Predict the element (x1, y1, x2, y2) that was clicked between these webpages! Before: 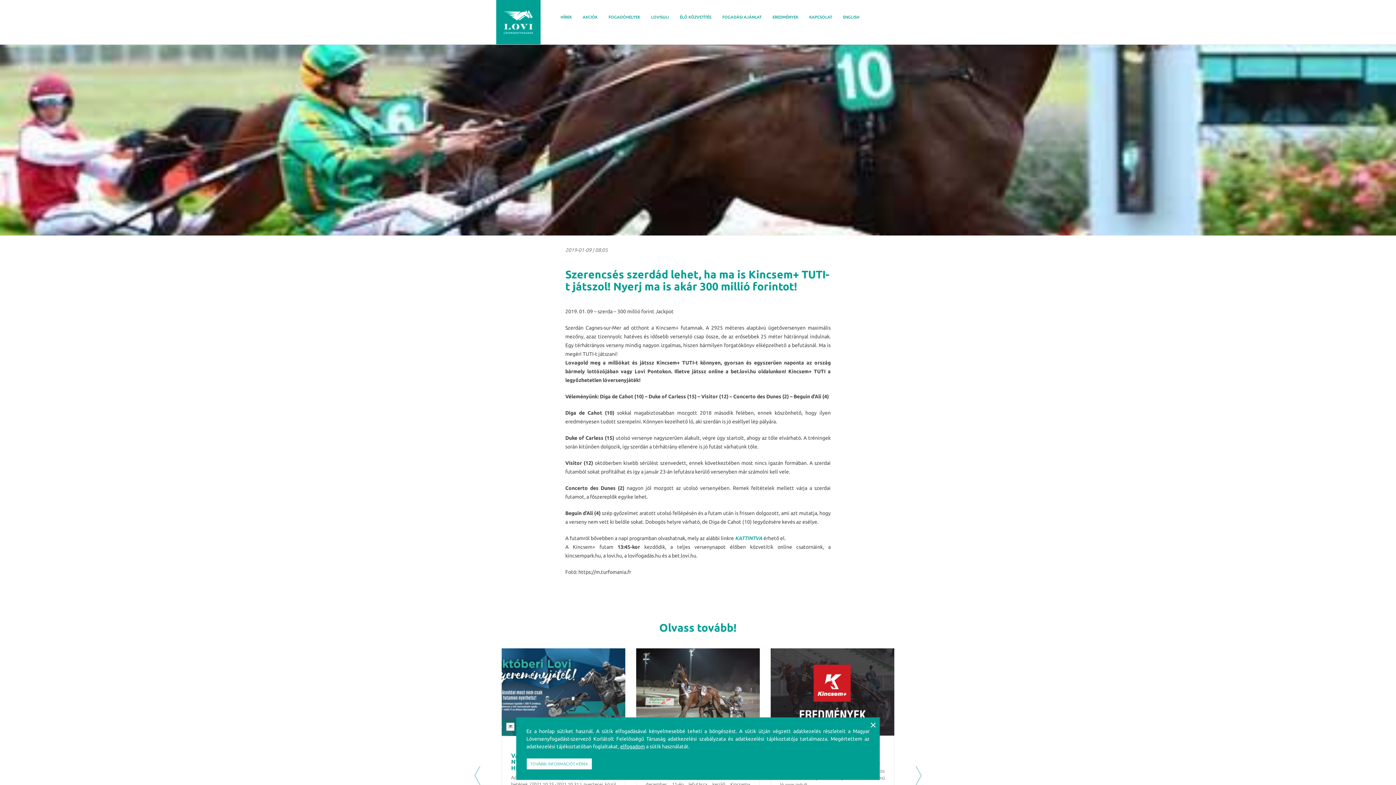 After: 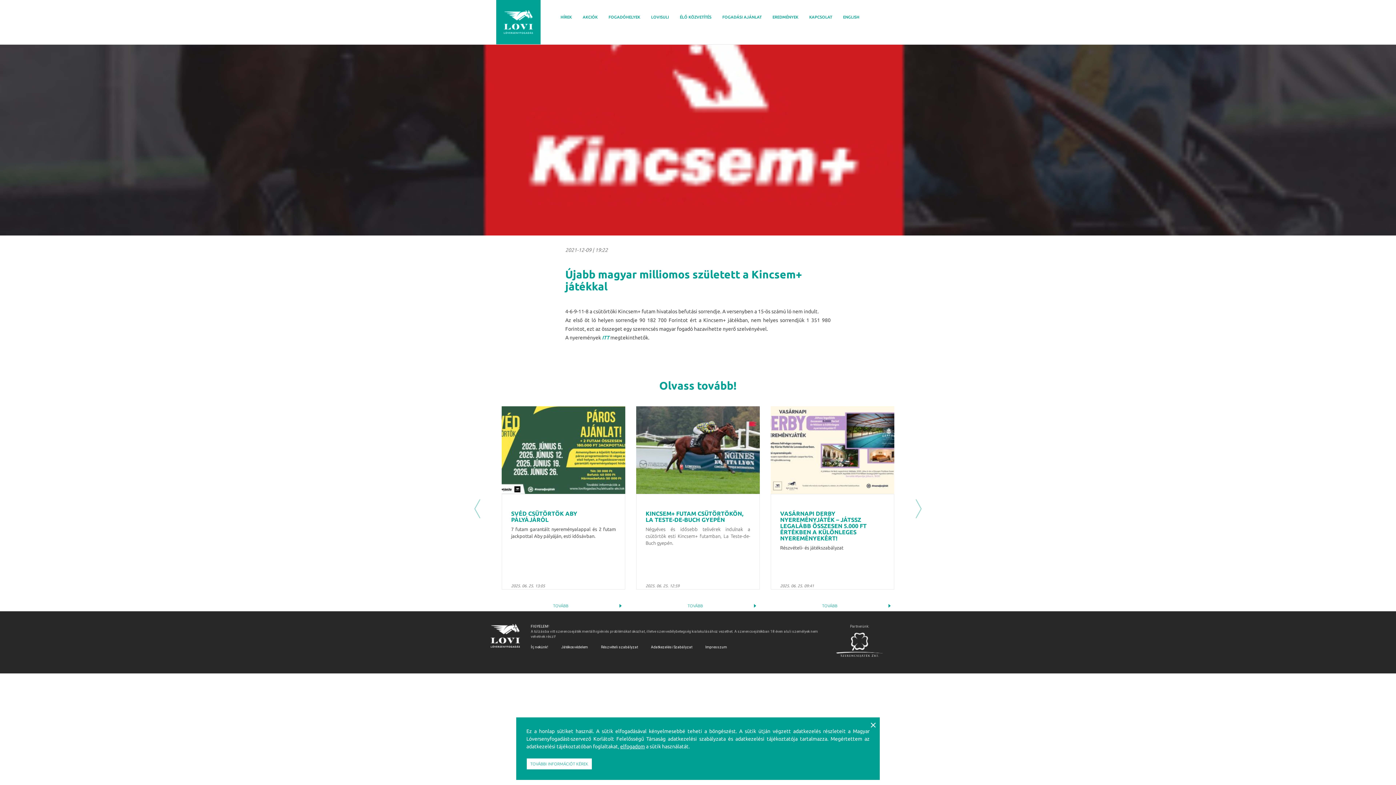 Action: bbox: (770, 648, 894, 735)